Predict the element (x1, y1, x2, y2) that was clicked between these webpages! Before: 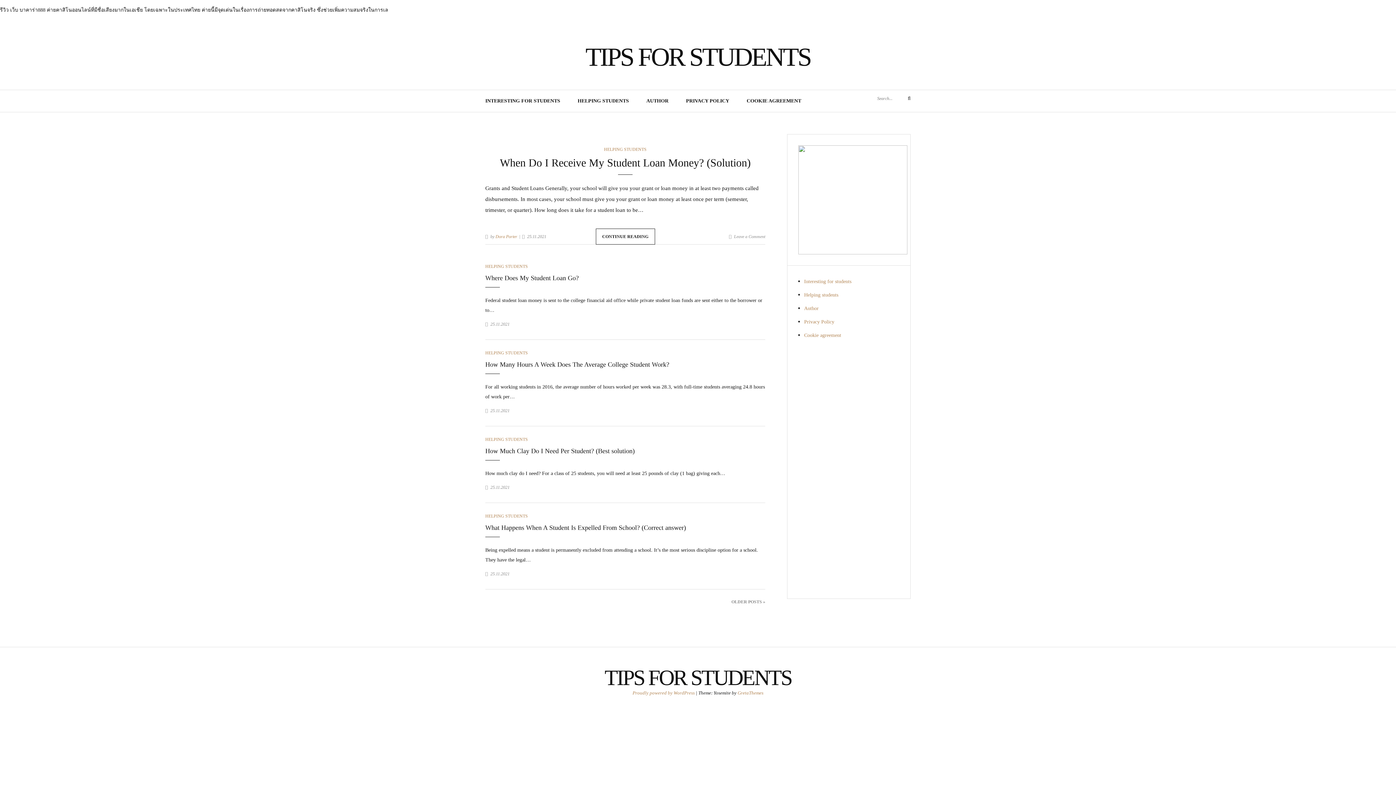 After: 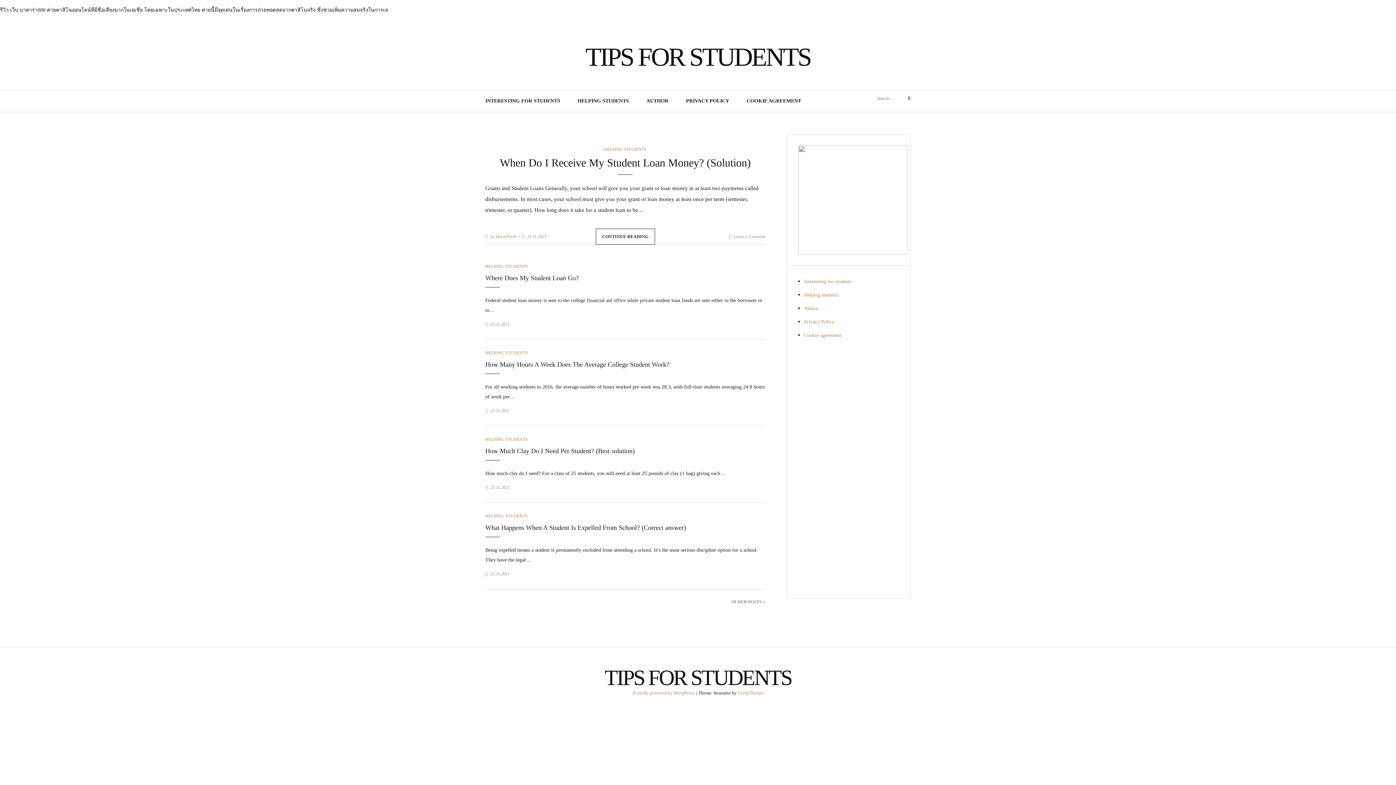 Action: bbox: (595, 233, 655, 239) label: CONTINUE READING